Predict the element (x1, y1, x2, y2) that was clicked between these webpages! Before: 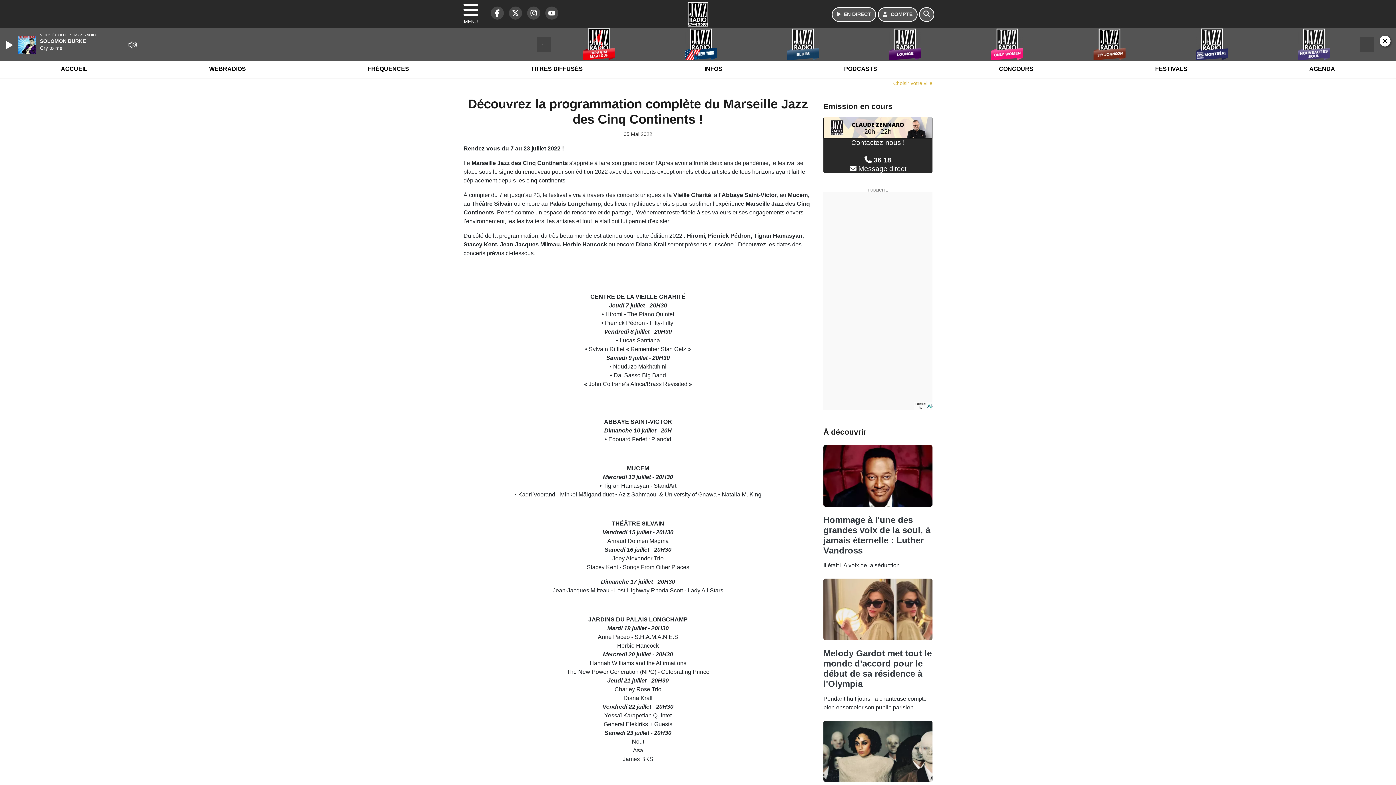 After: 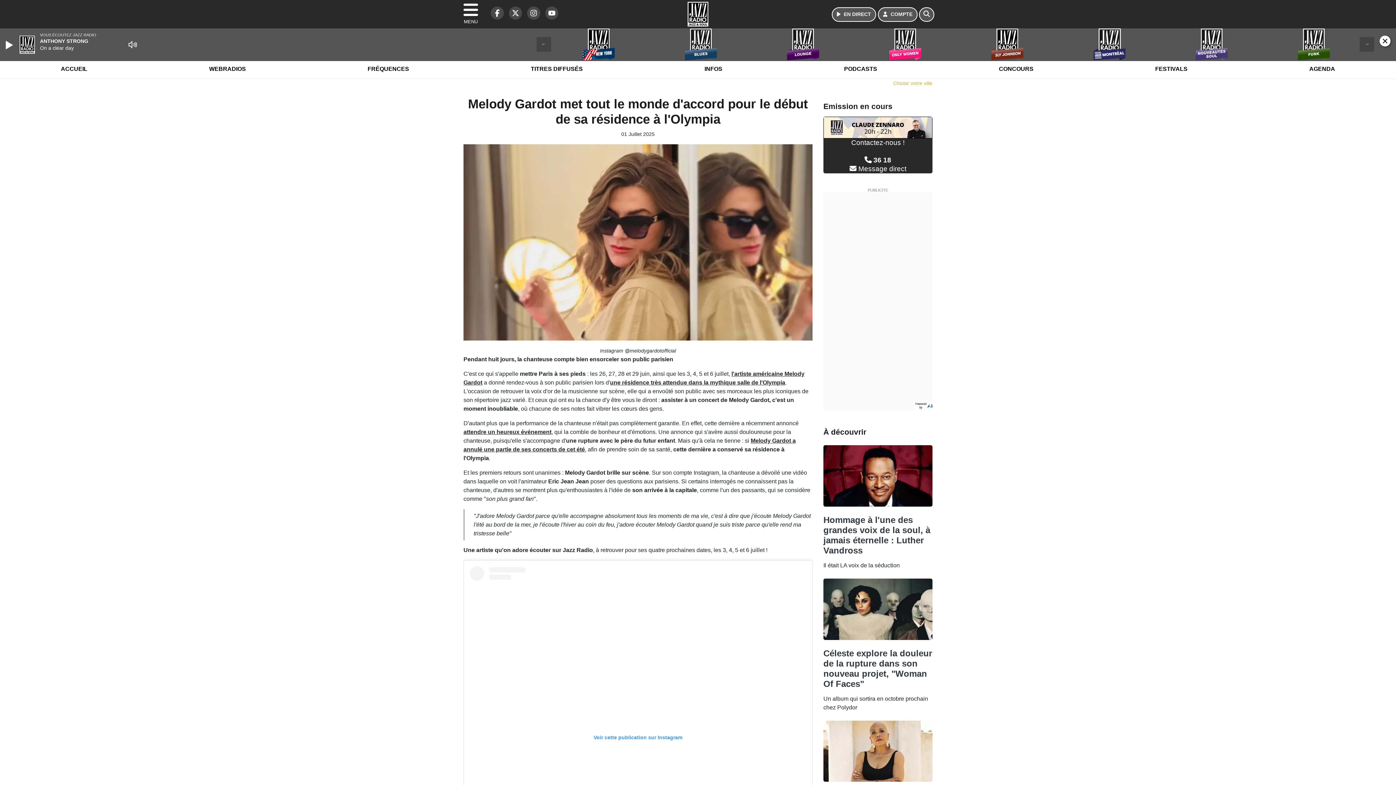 Action: label: Melody Gardot met tout le monde d'accord pour le début de sa résidence à l'Olympia bbox: (823, 648, 932, 688)